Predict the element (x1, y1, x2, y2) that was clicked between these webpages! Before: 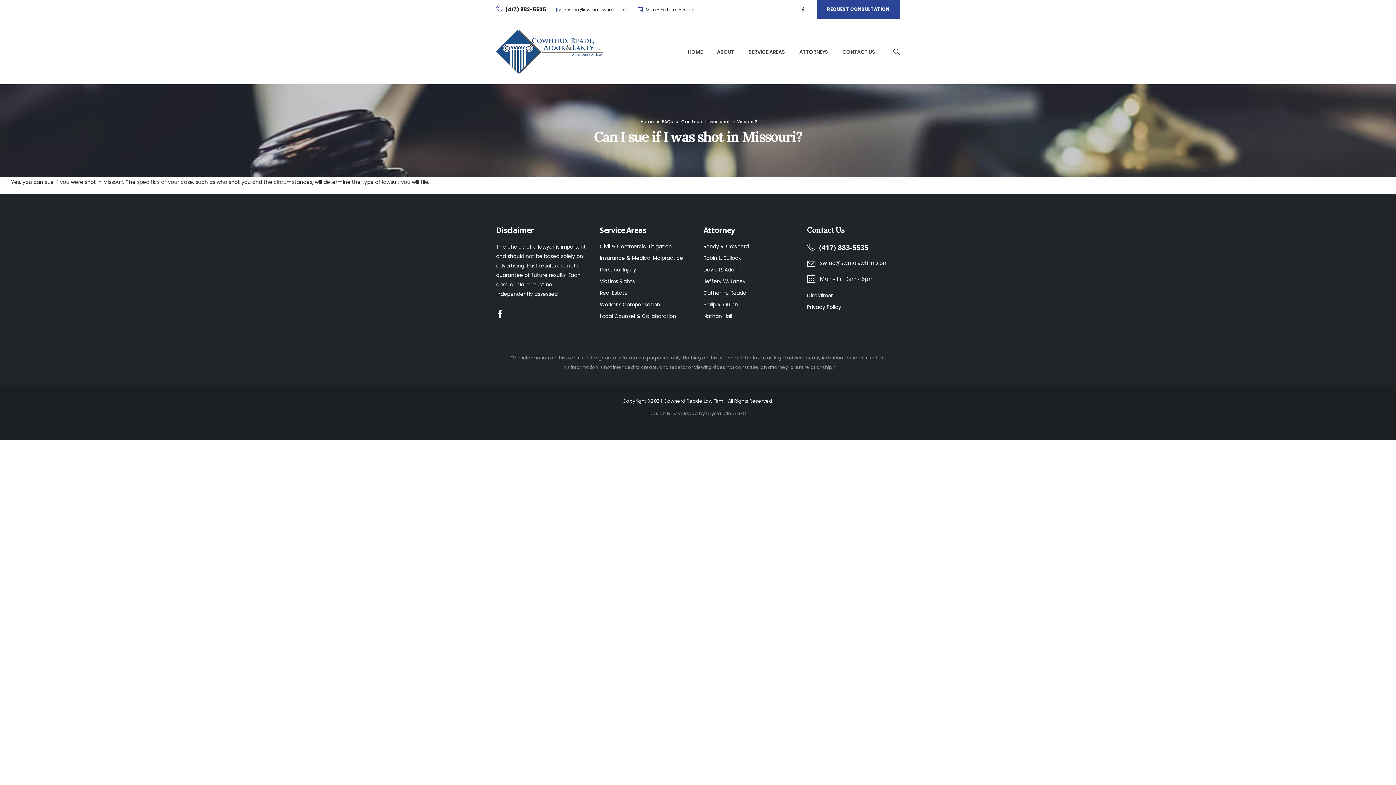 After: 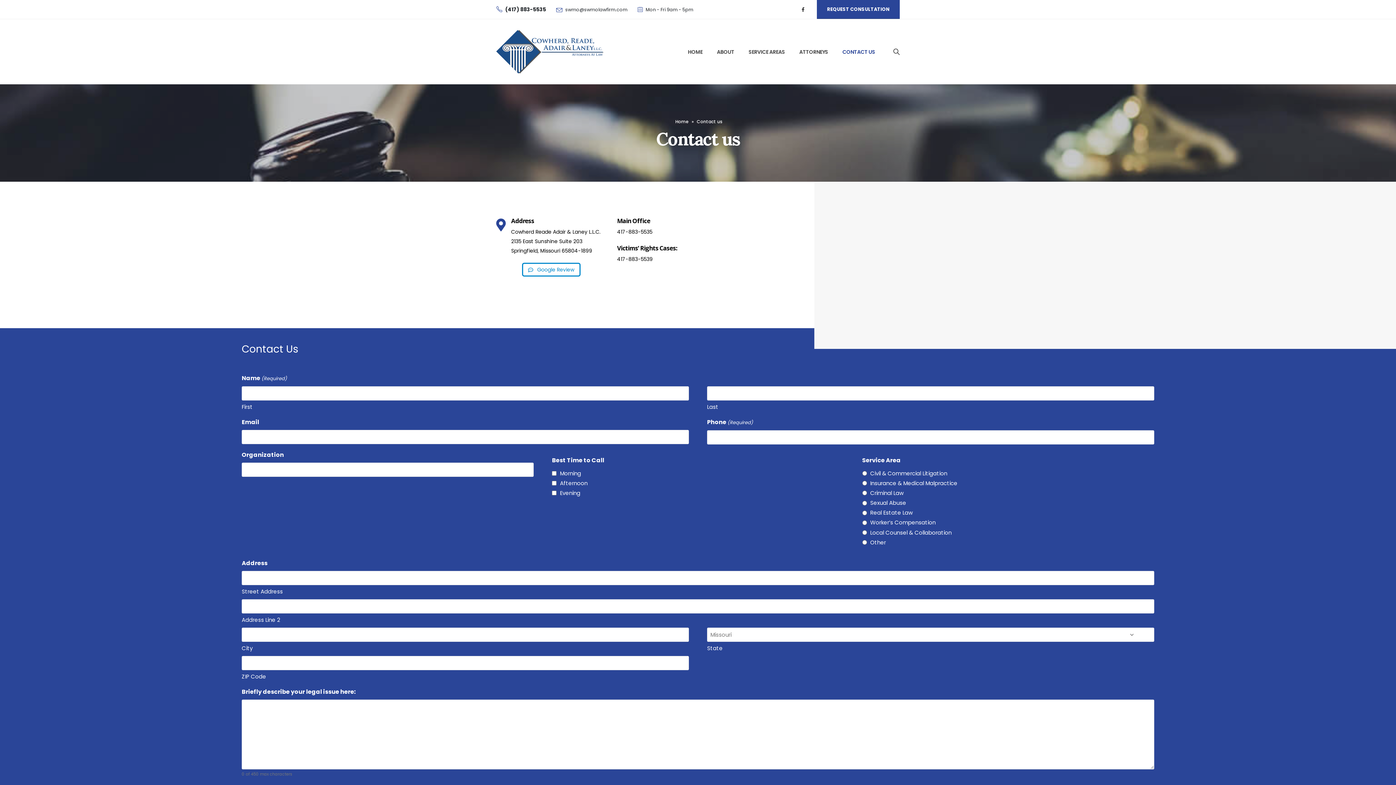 Action: label: REQUEST CONSULTATION bbox: (816, 0, 900, 18)